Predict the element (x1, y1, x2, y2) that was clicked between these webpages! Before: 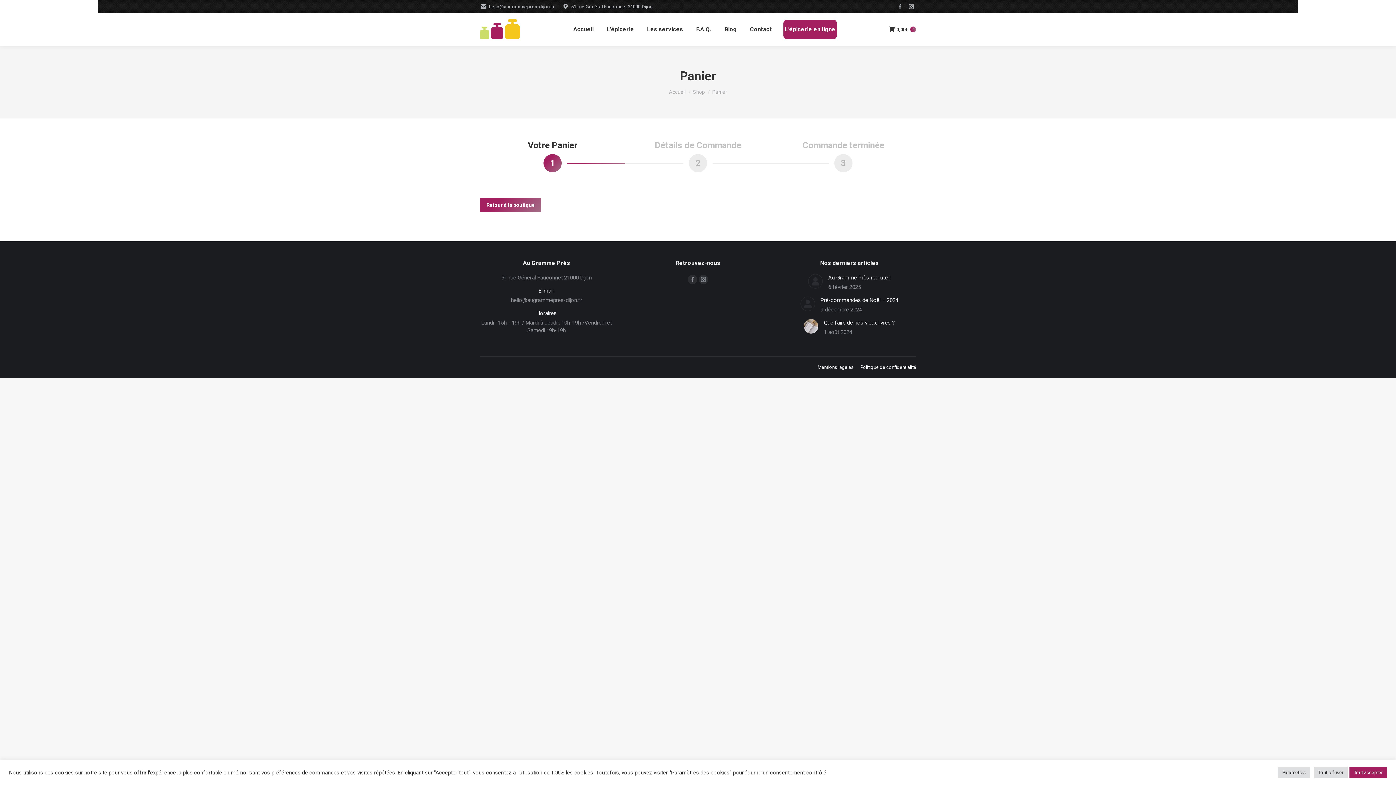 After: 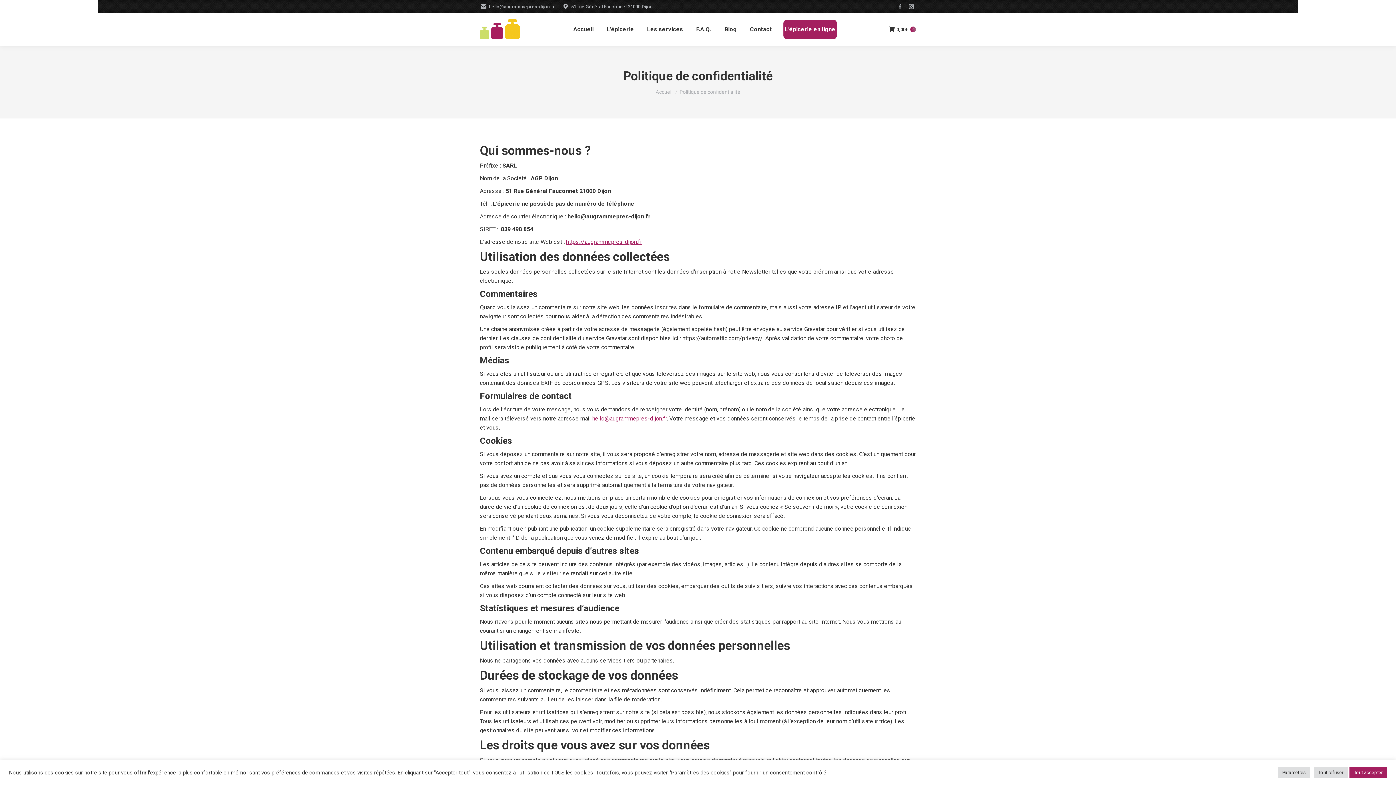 Action: bbox: (860, 364, 916, 370) label: Politique de confidentialité